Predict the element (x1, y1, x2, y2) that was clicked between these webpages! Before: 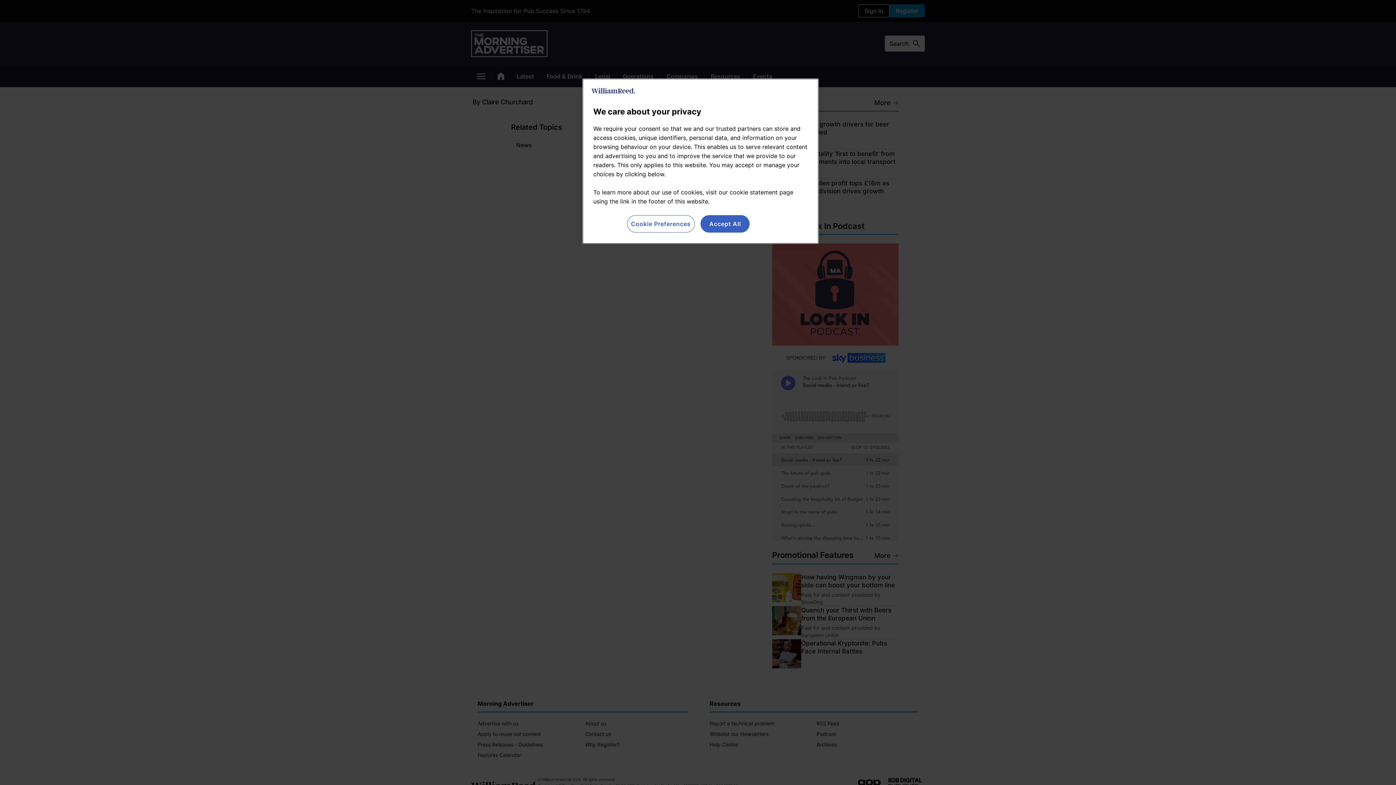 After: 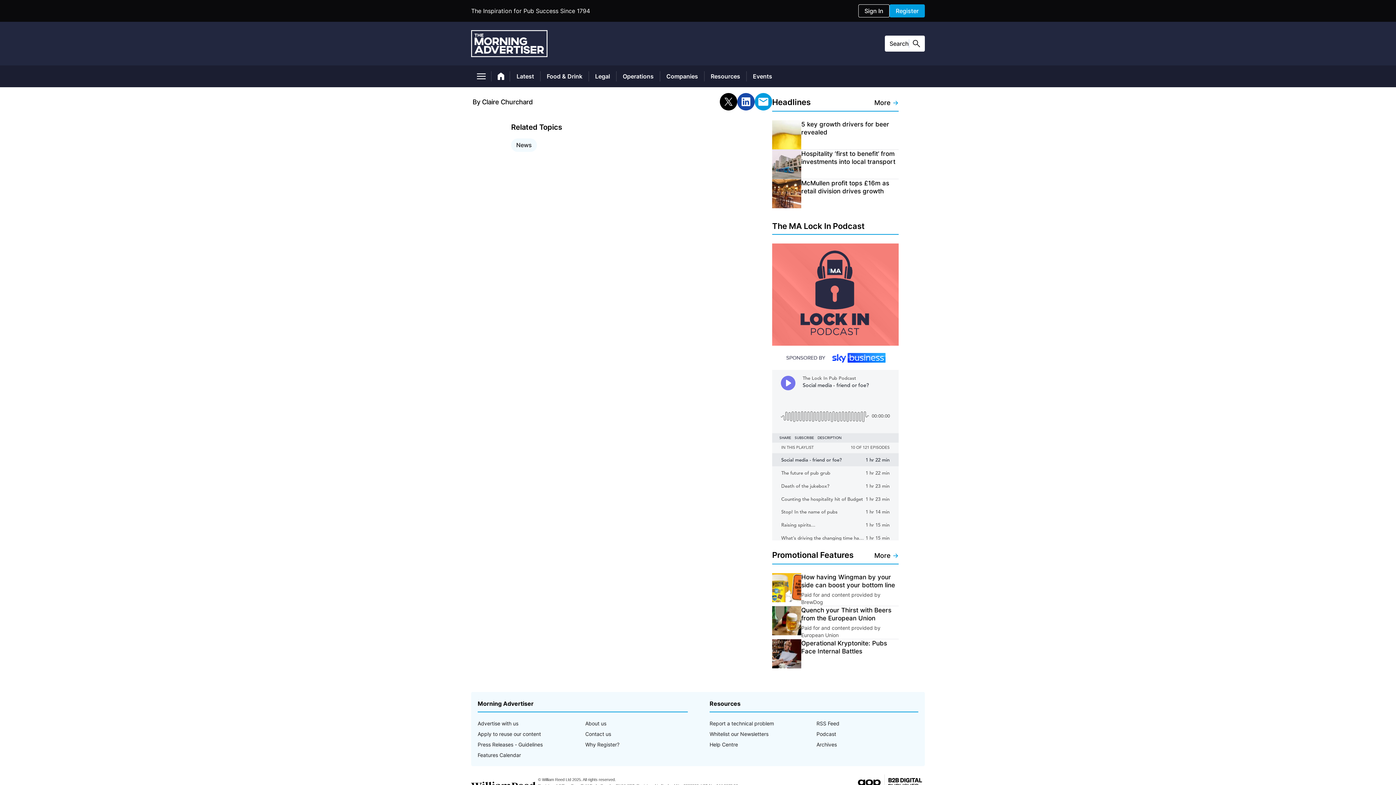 Action: label: Accept All bbox: (700, 215, 749, 232)